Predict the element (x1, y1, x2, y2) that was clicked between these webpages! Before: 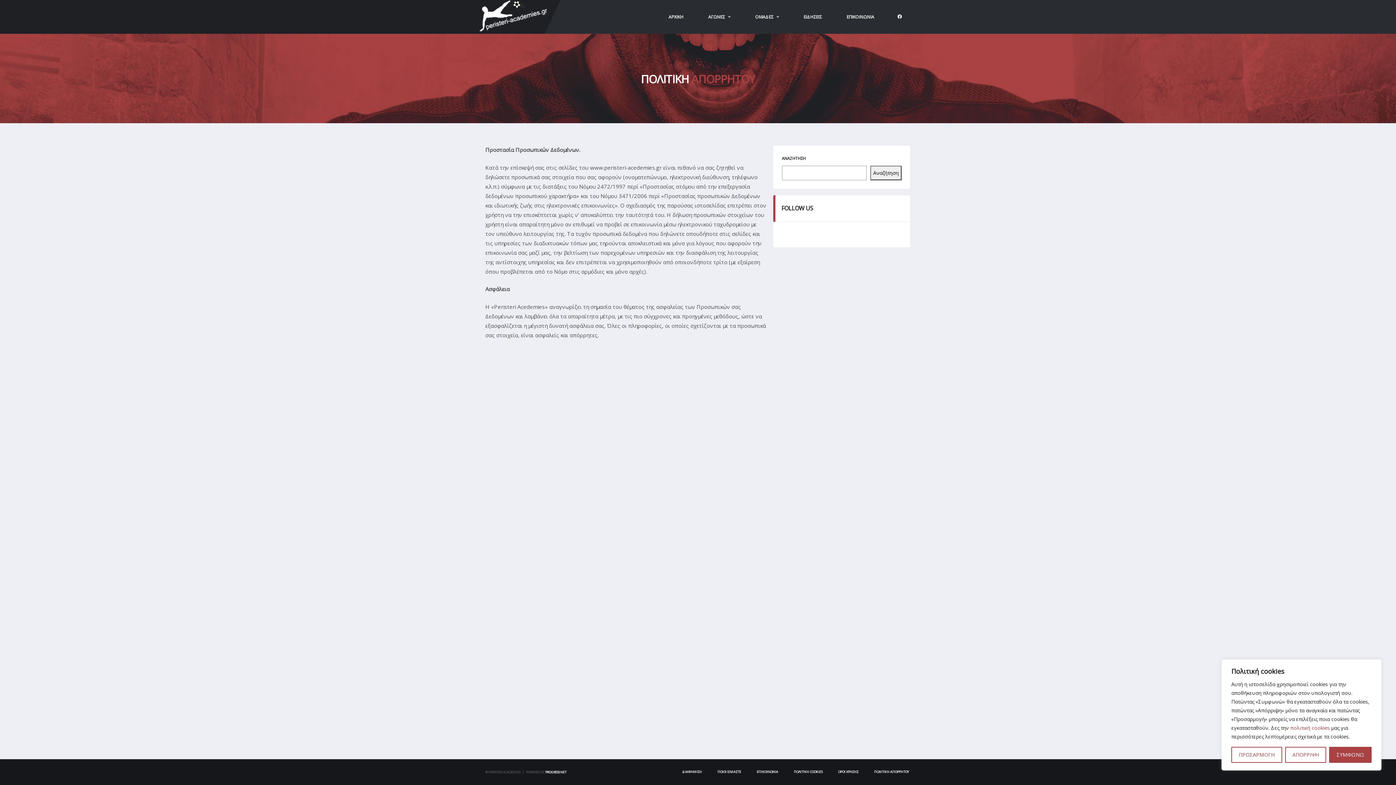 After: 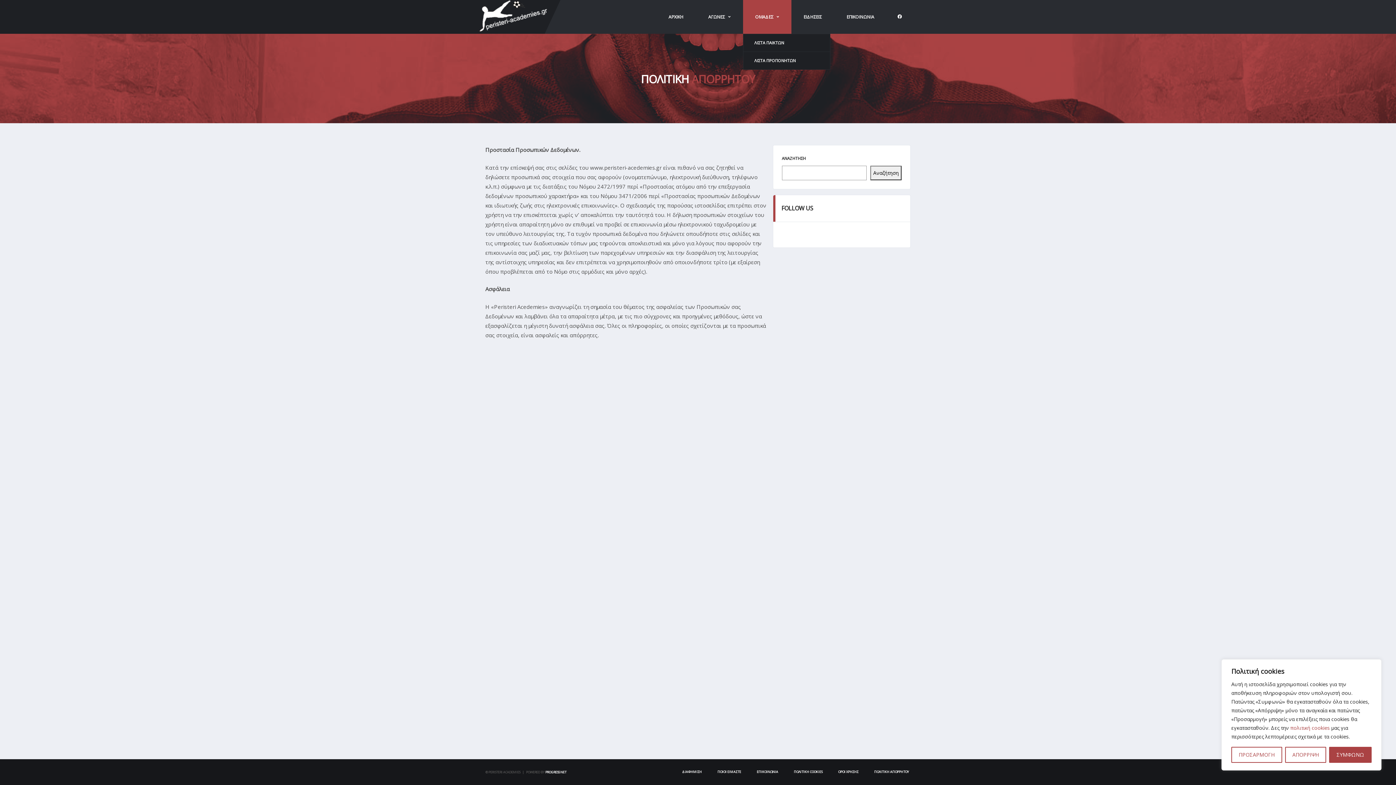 Action: label: ΟΜΑΔΕΣ bbox: (743, 0, 791, 33)